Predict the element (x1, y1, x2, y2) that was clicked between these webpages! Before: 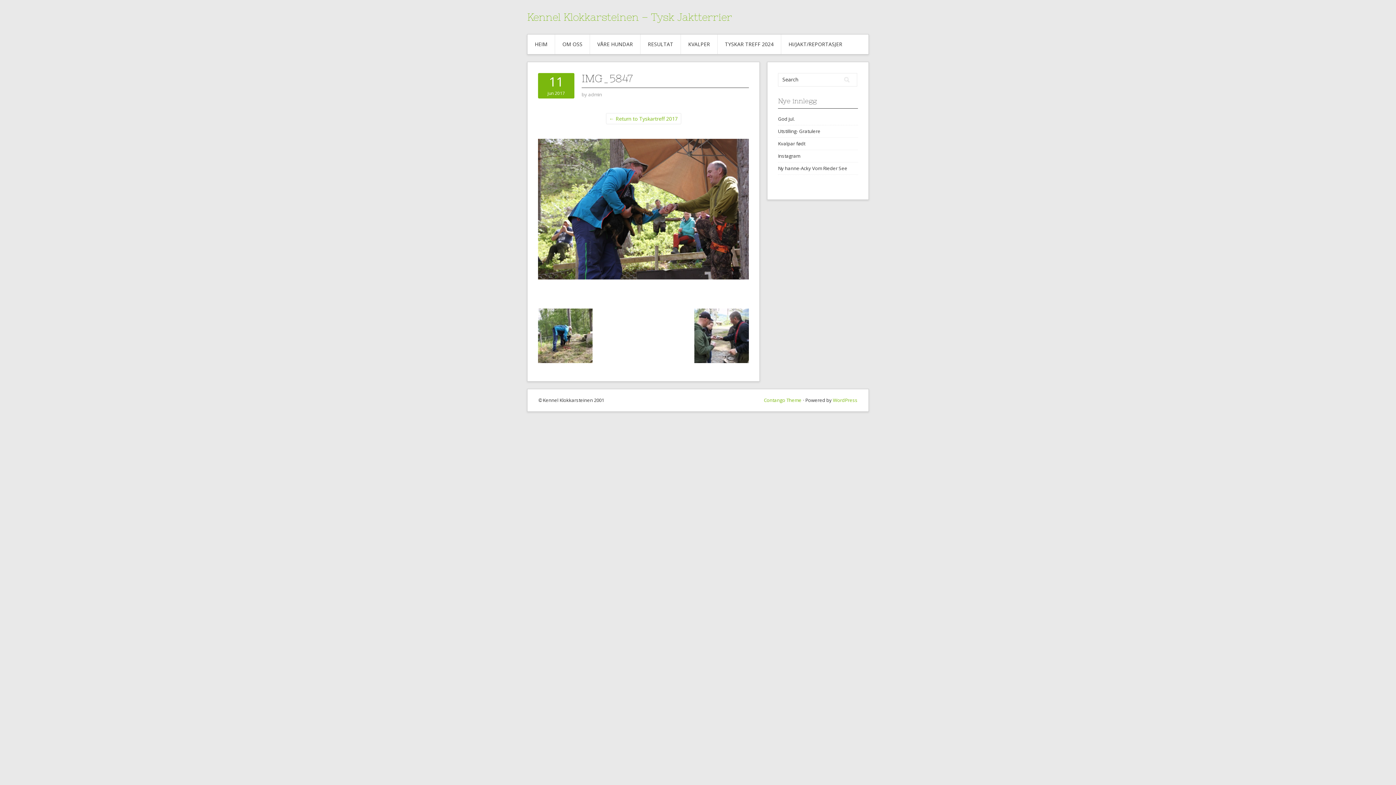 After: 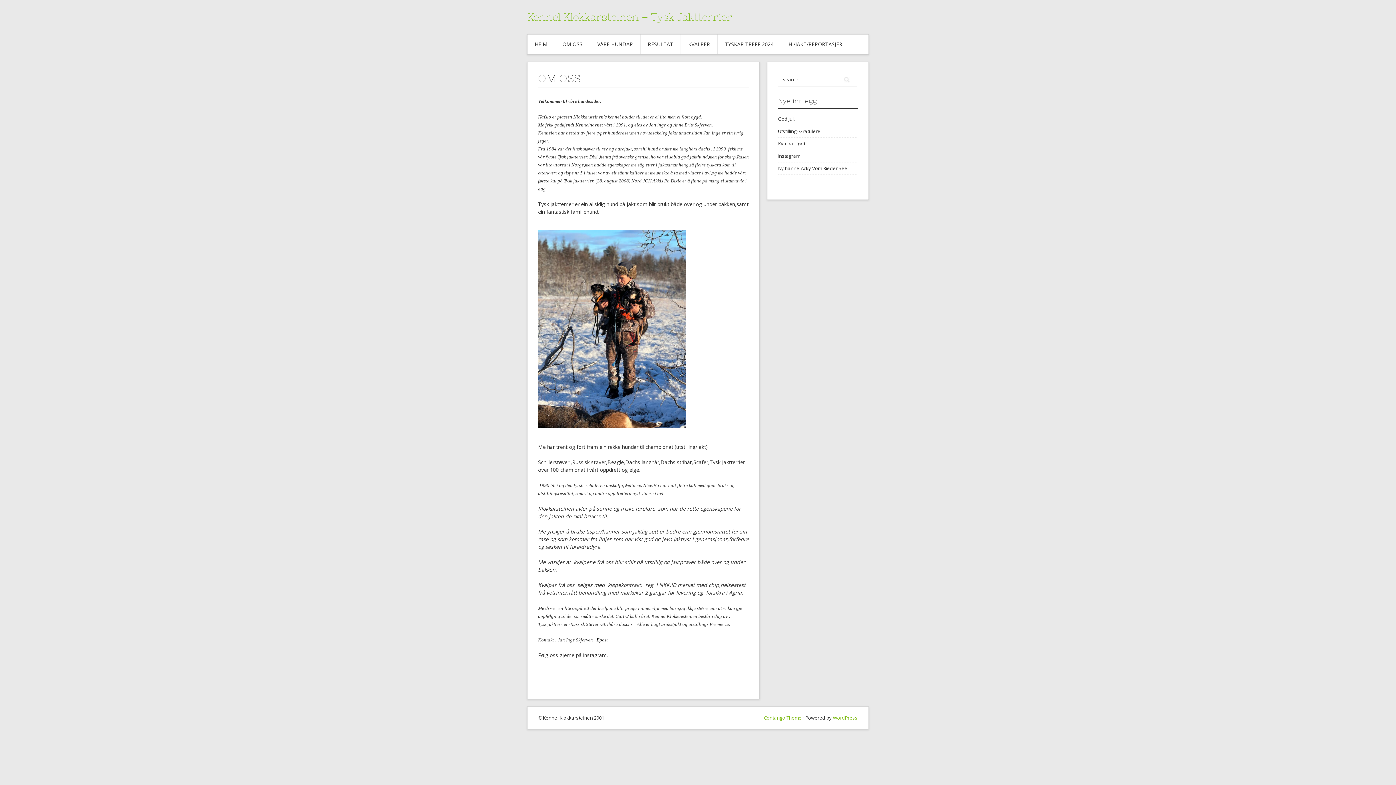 Action: bbox: (555, 34, 589, 54) label: OM OSS